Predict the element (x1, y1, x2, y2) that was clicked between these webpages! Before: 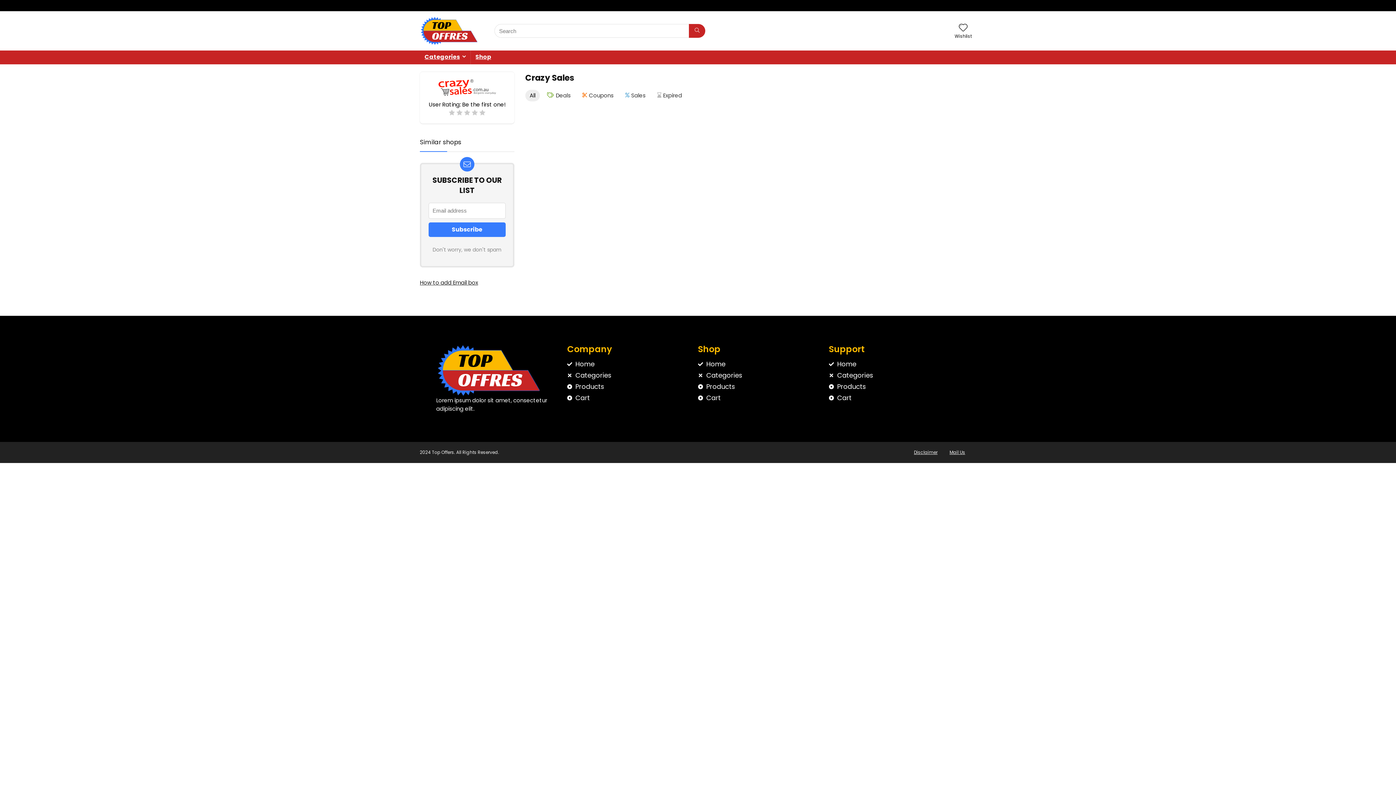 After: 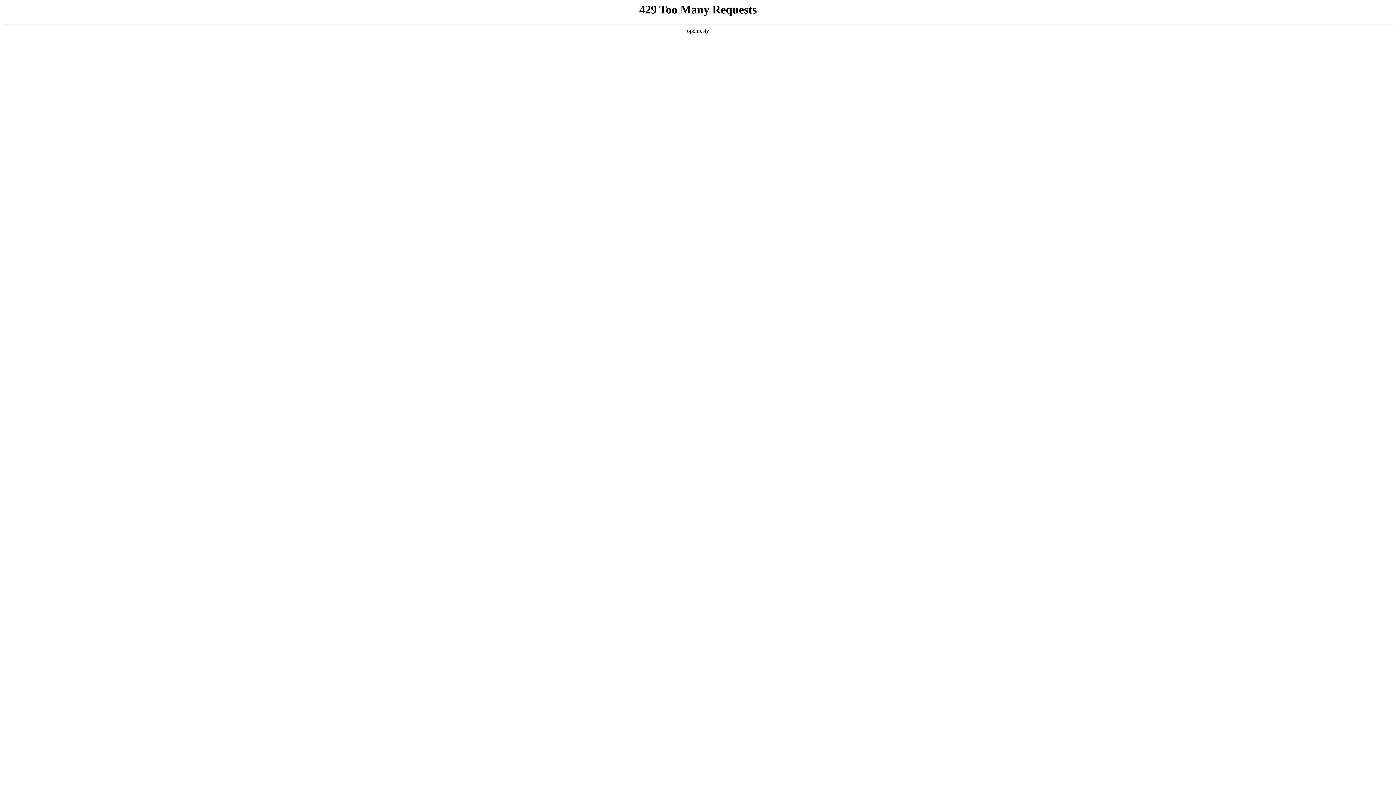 Action: bbox: (420, 278, 478, 286) label: How to add Email box